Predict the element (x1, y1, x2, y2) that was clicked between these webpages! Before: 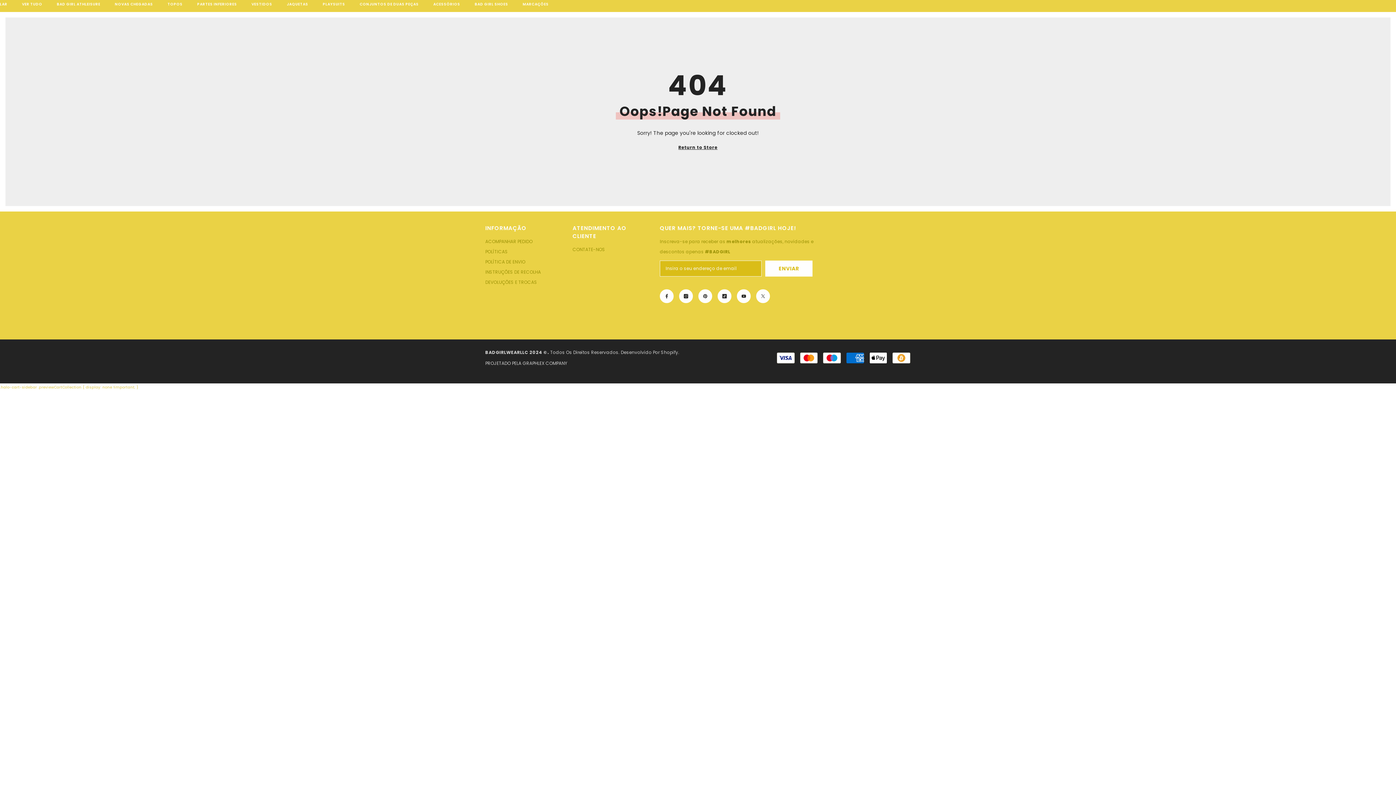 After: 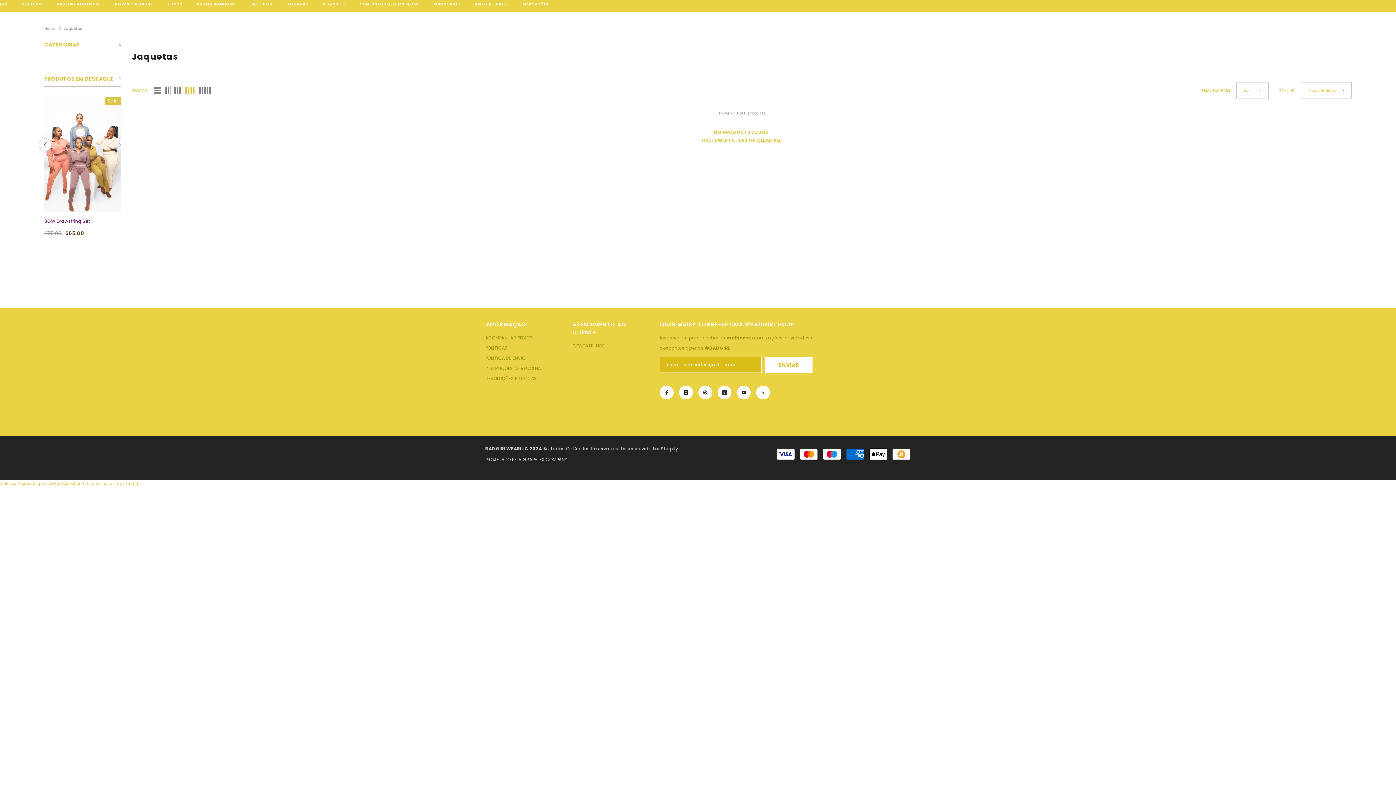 Action: label: JAQUETAS bbox: (279, 4, 315, 8)